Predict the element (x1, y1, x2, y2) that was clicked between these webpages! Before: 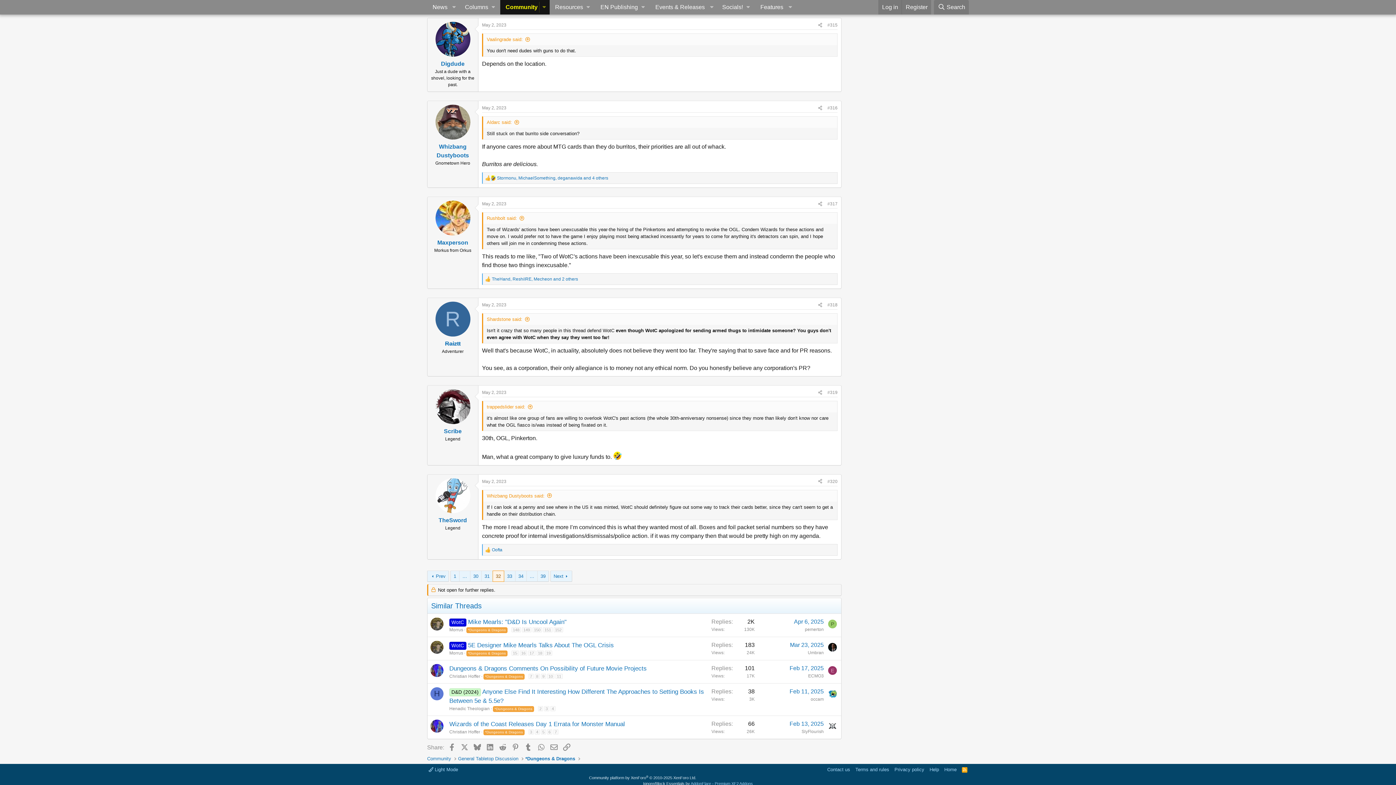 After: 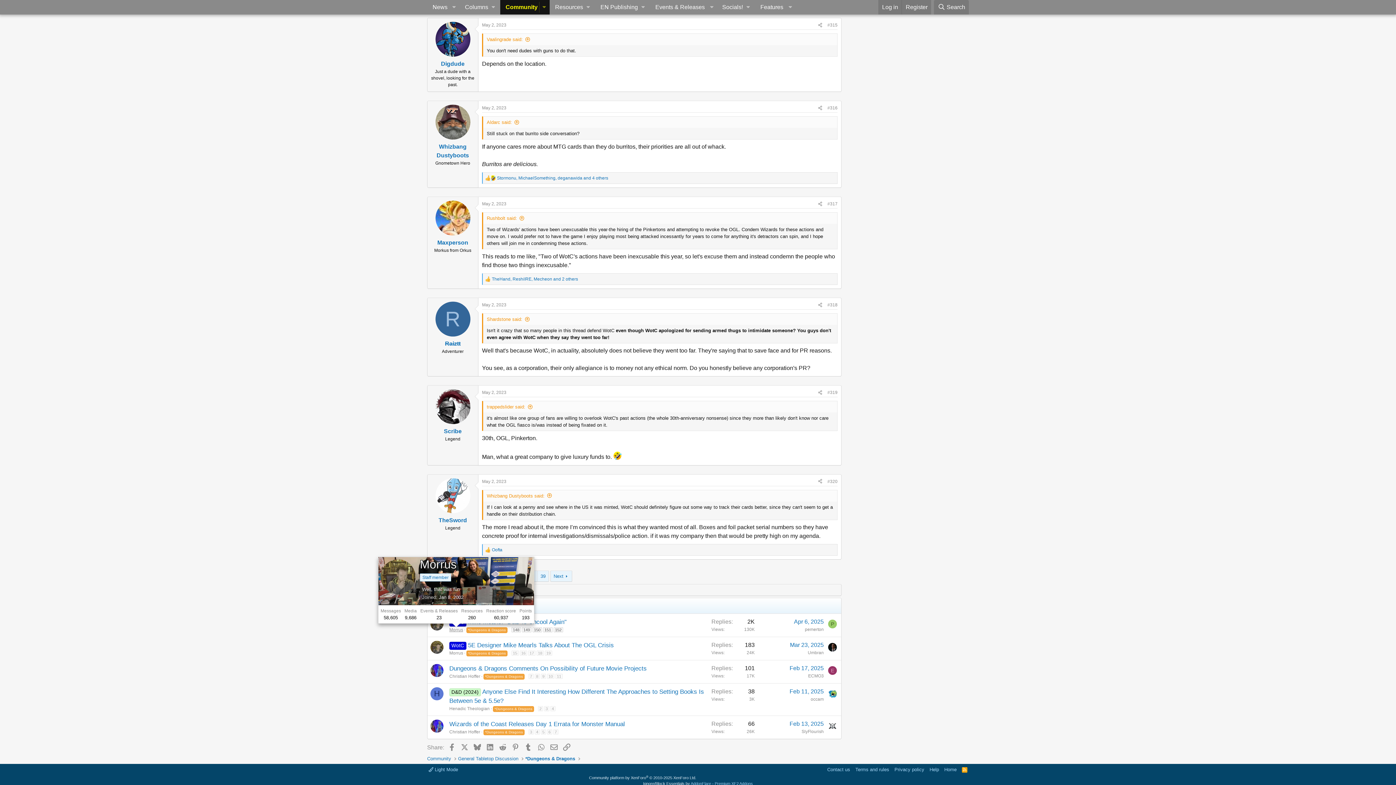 Action: bbox: (449, 627, 463, 632) label: Morrus